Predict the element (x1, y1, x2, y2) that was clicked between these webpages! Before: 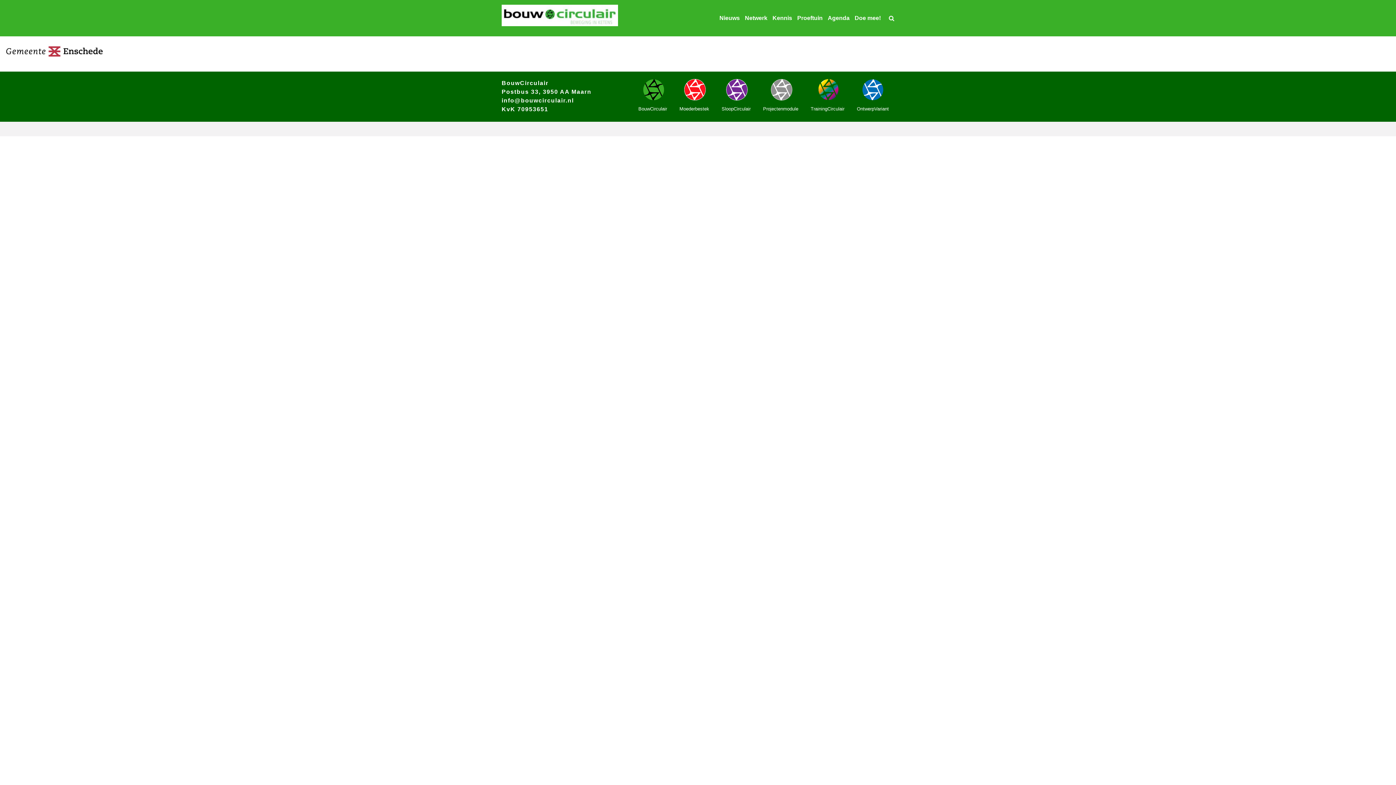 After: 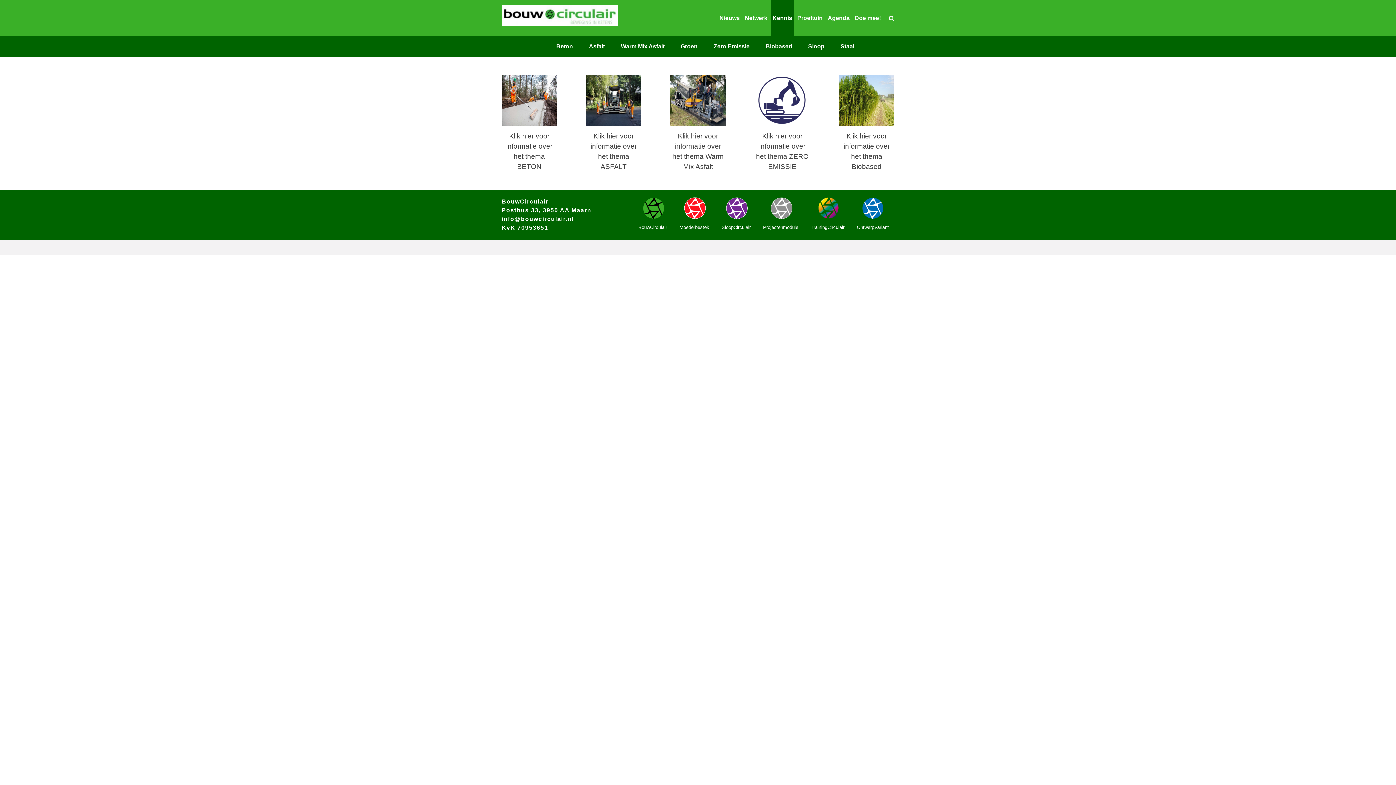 Action: label: Kennis bbox: (770, 0, 794, 36)